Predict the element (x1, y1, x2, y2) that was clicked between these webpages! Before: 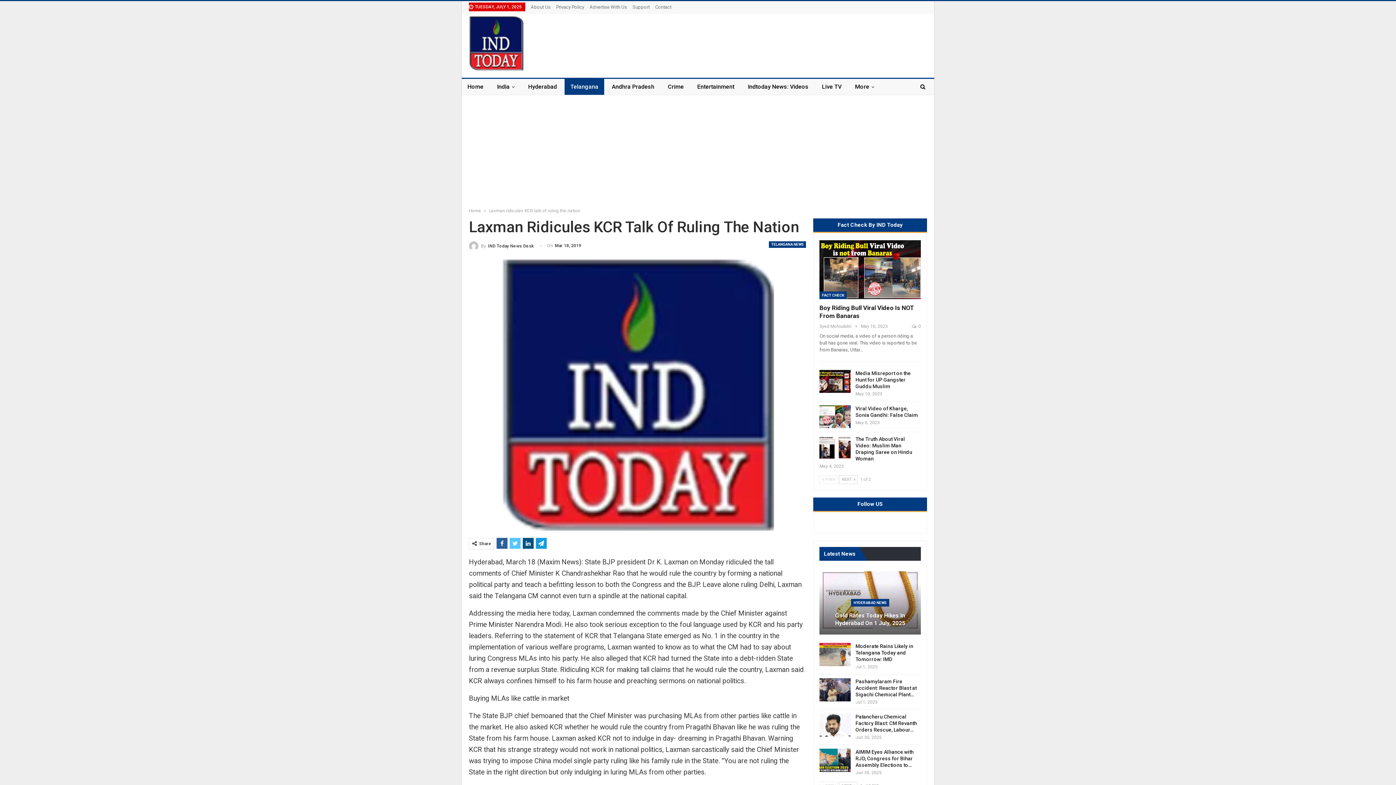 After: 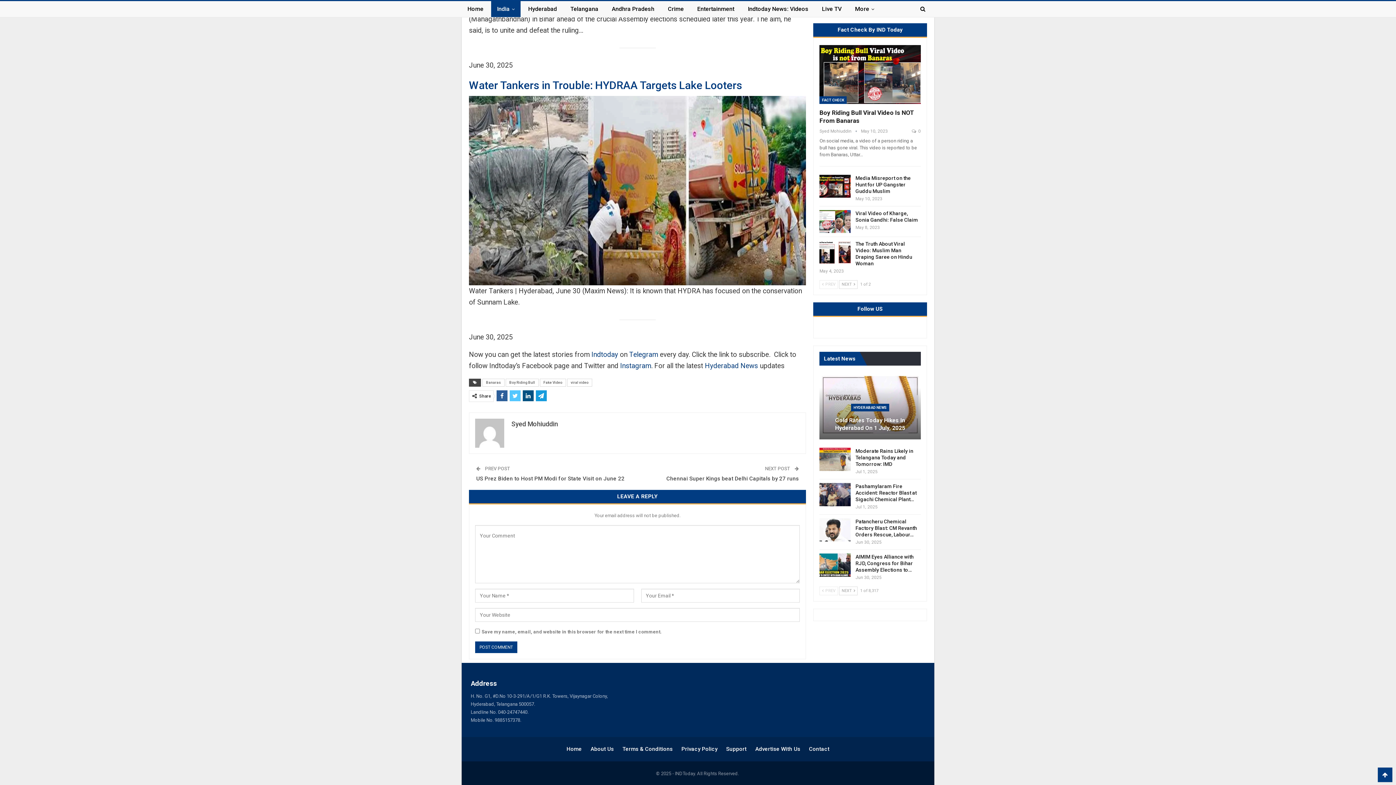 Action: label:  0 bbox: (912, 322, 921, 330)